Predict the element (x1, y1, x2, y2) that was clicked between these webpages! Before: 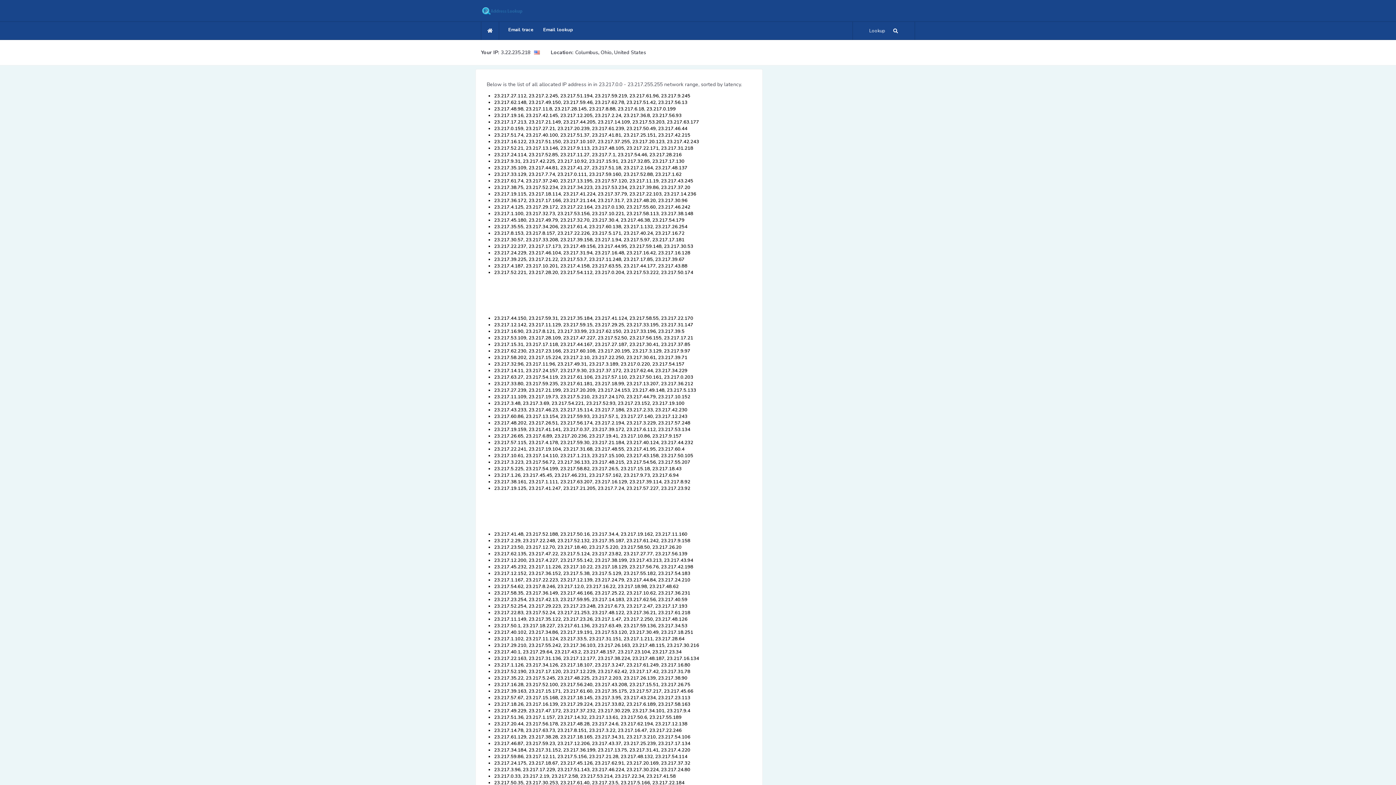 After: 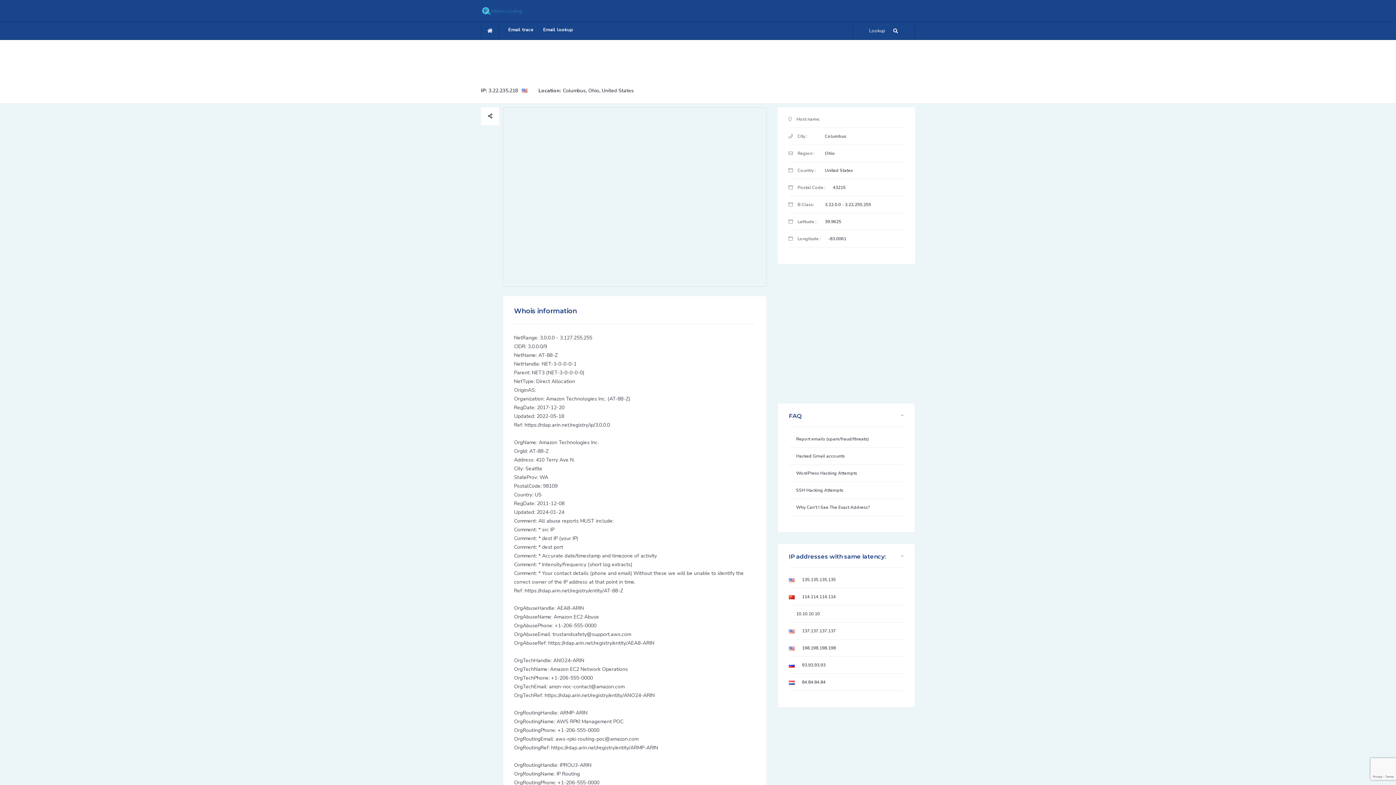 Action: bbox: (501, 49, 530, 56) label: 3.22.235.218